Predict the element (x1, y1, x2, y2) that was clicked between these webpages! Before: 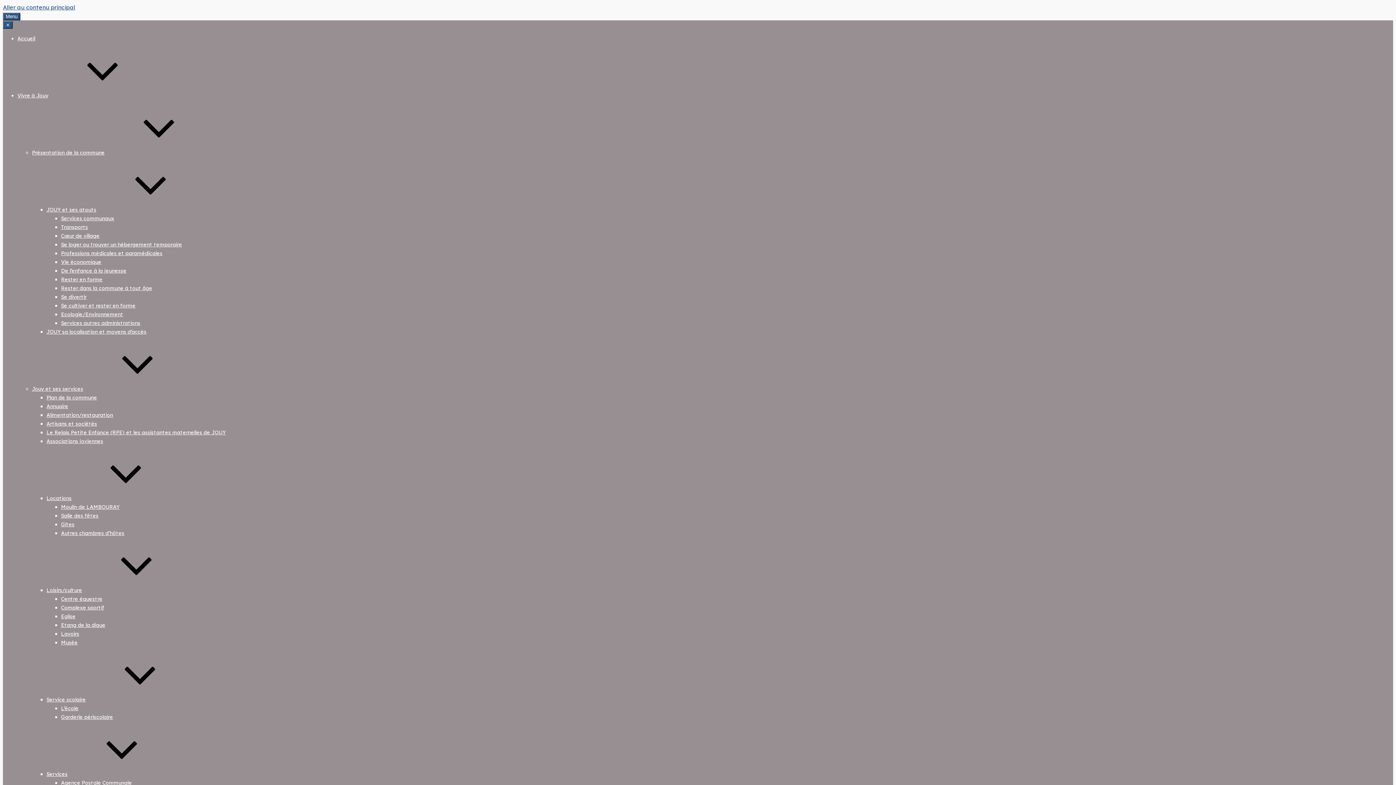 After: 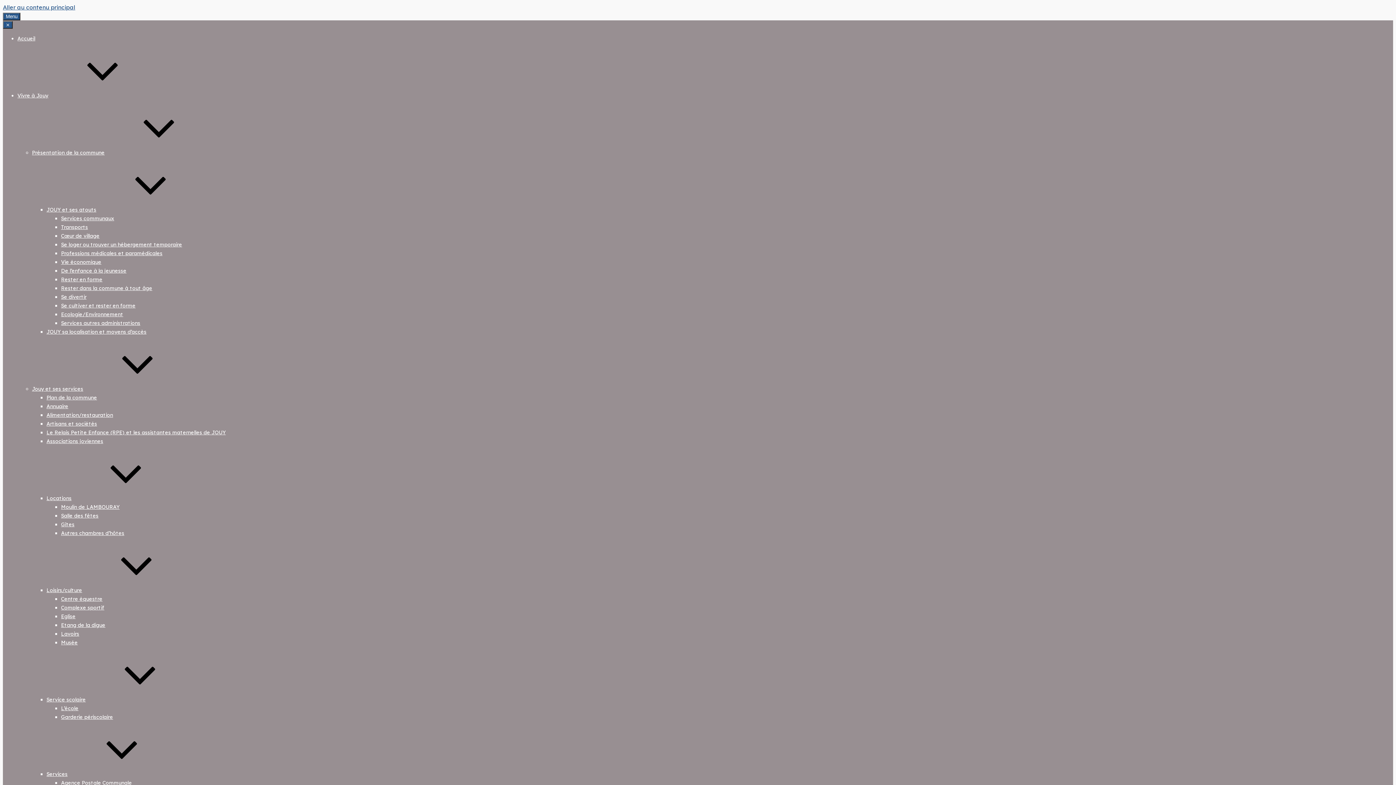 Action: bbox: (46, 429, 225, 436) label: Le Relais Petite Enfance (RPE) et les assistantes maternelles de JOUY